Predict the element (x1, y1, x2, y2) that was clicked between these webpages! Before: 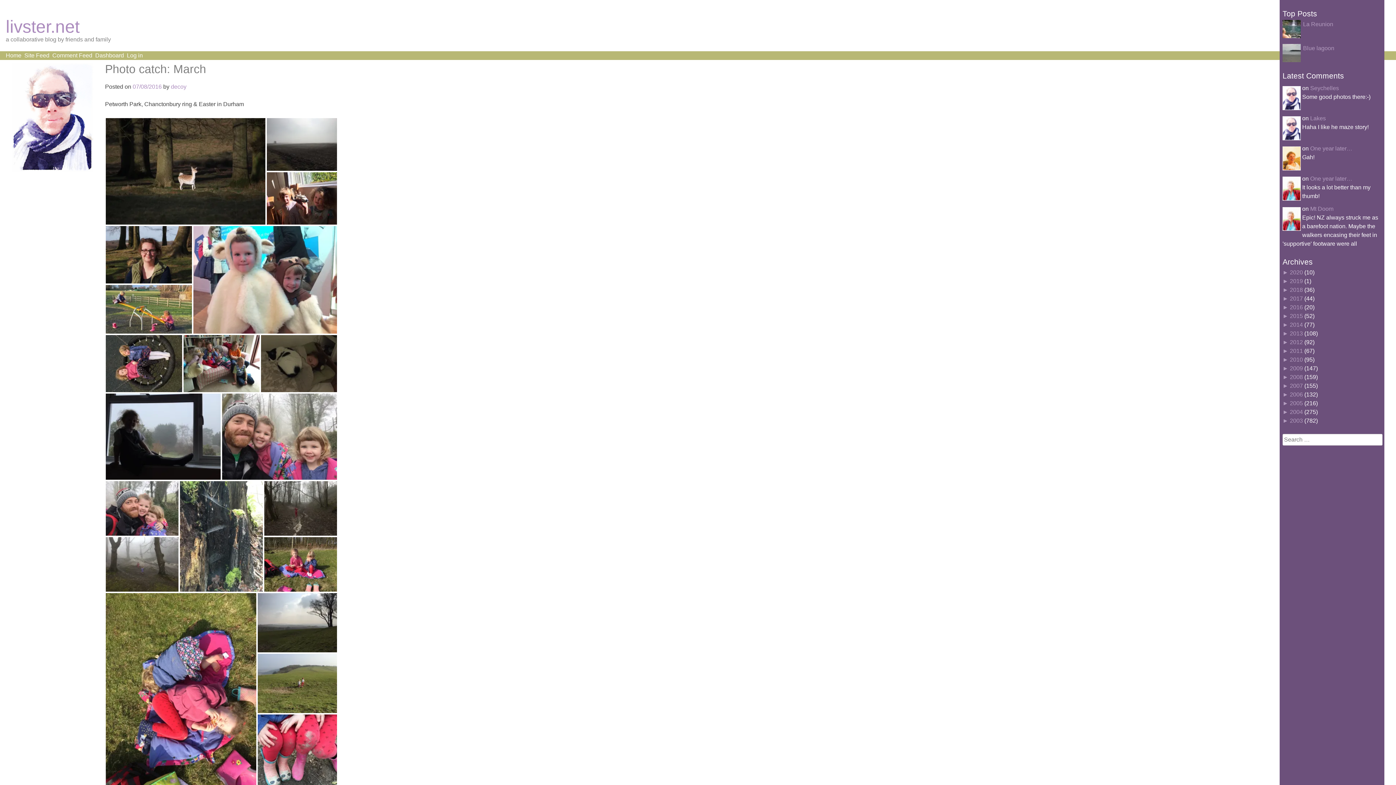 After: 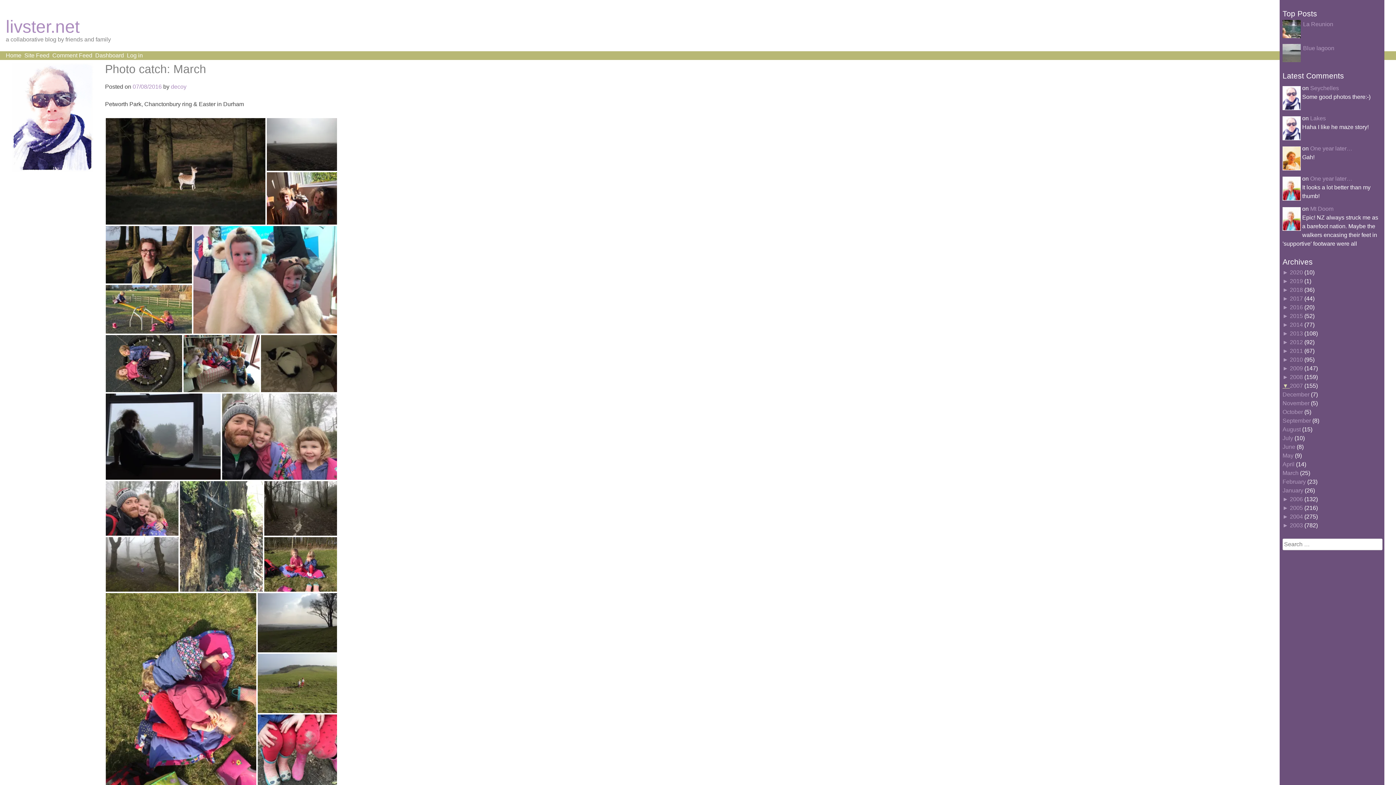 Action: label: ►  bbox: (1282, 383, 1290, 389)